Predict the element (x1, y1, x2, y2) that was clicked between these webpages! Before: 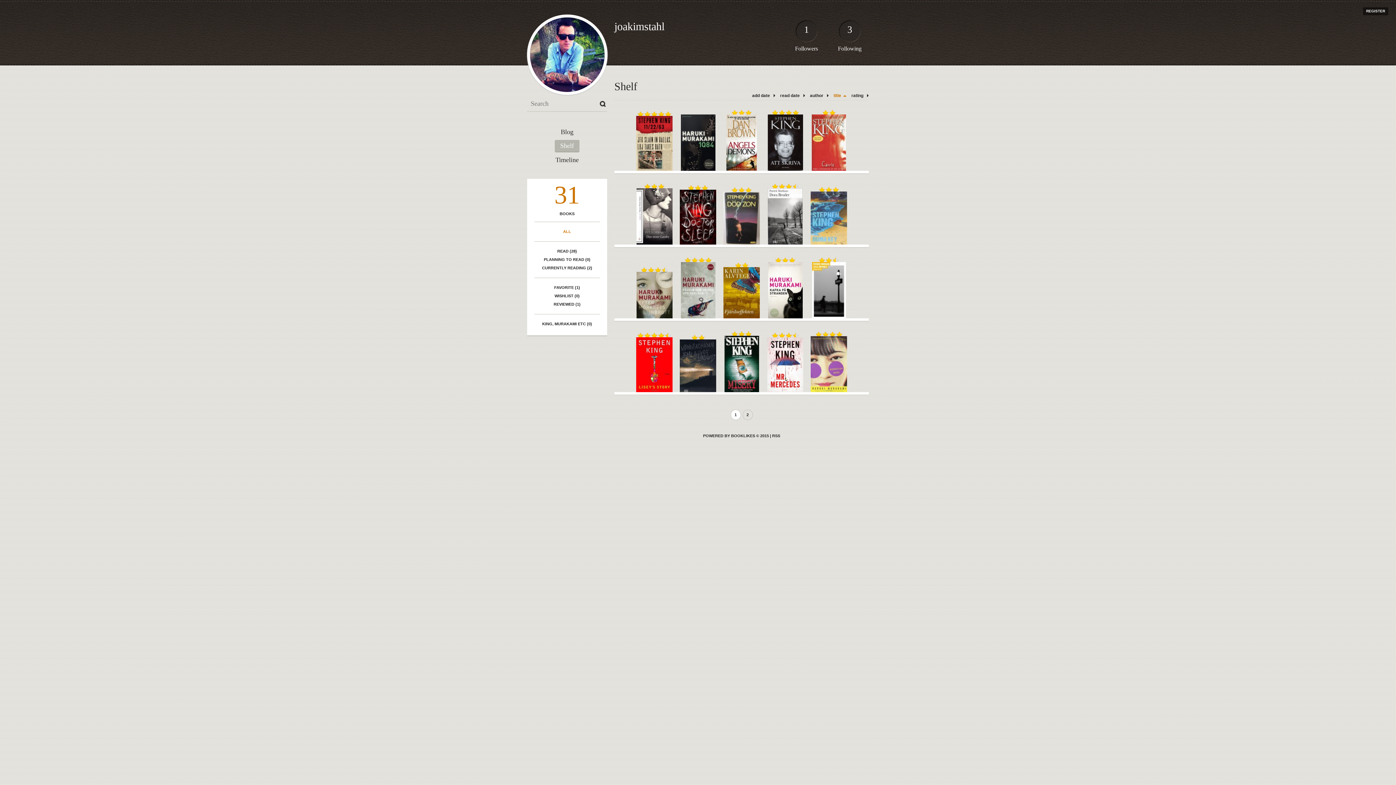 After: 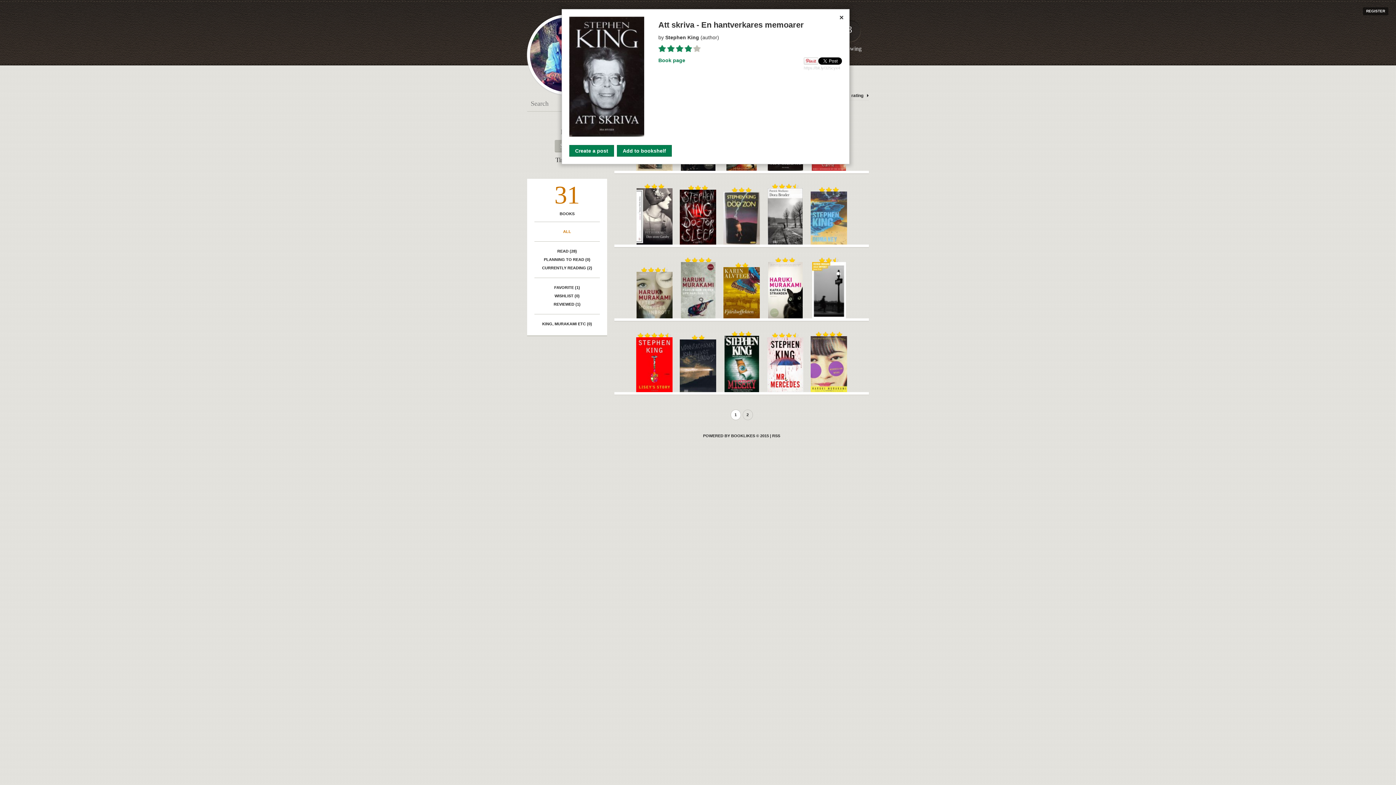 Action: bbox: (767, 167, 803, 171)